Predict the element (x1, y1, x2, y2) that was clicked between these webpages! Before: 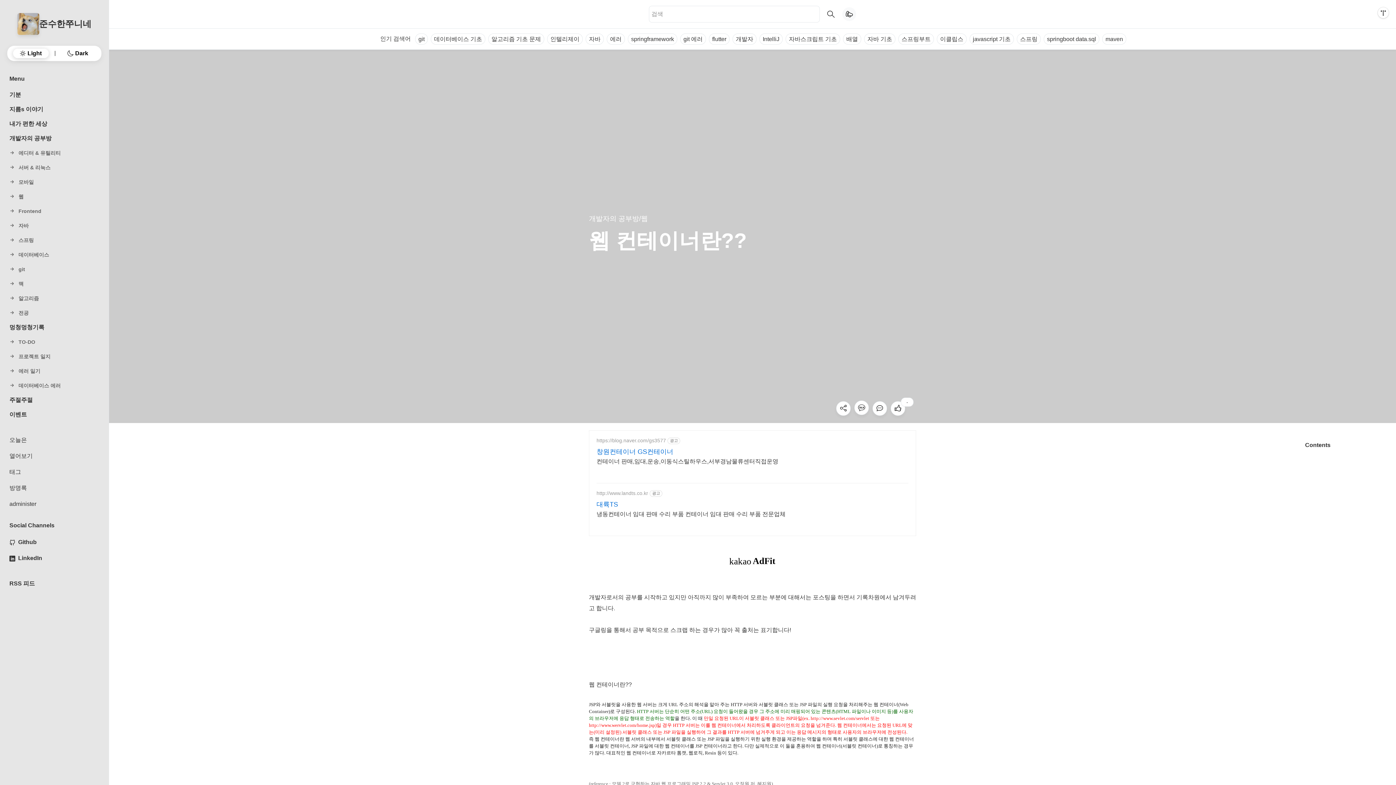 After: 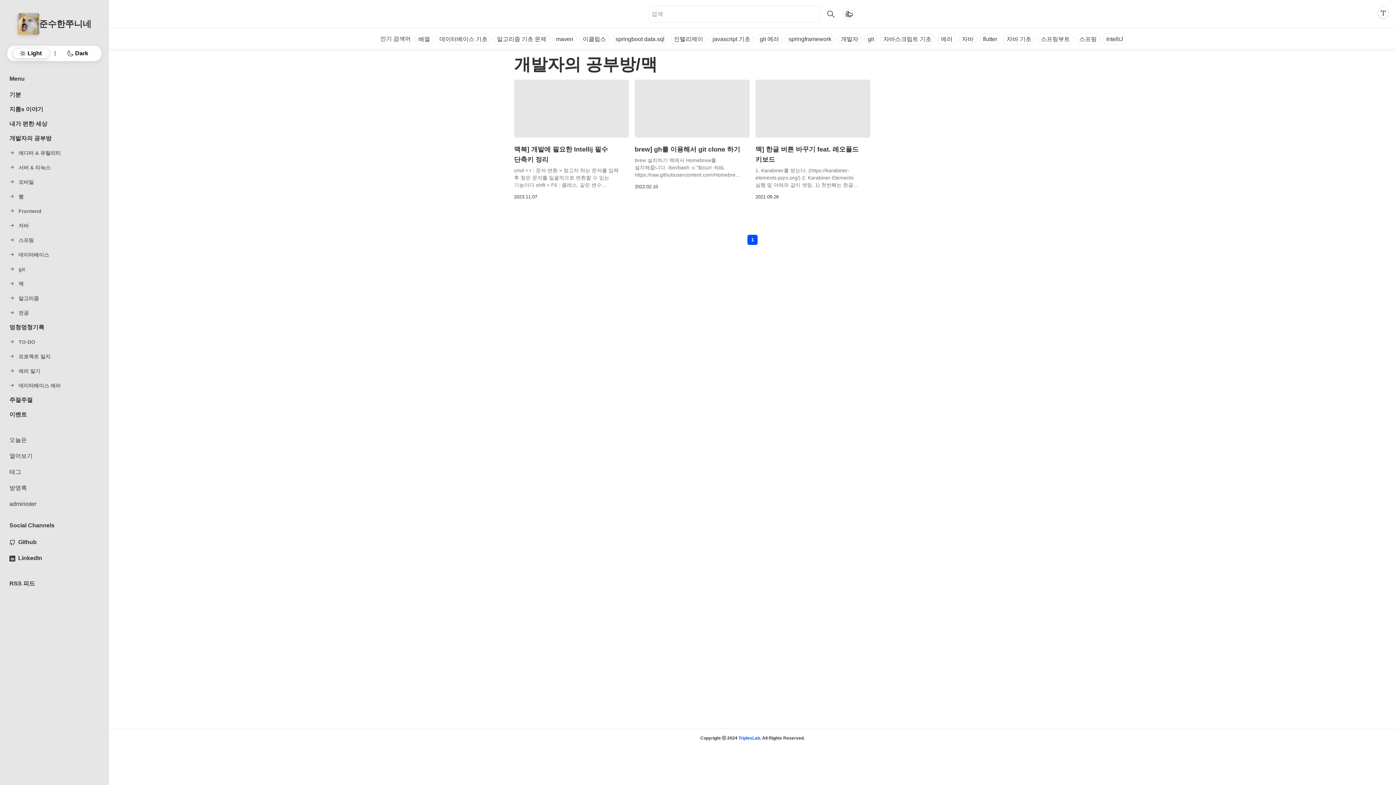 Action: label: 맥 bbox: (9, 276, 108, 291)